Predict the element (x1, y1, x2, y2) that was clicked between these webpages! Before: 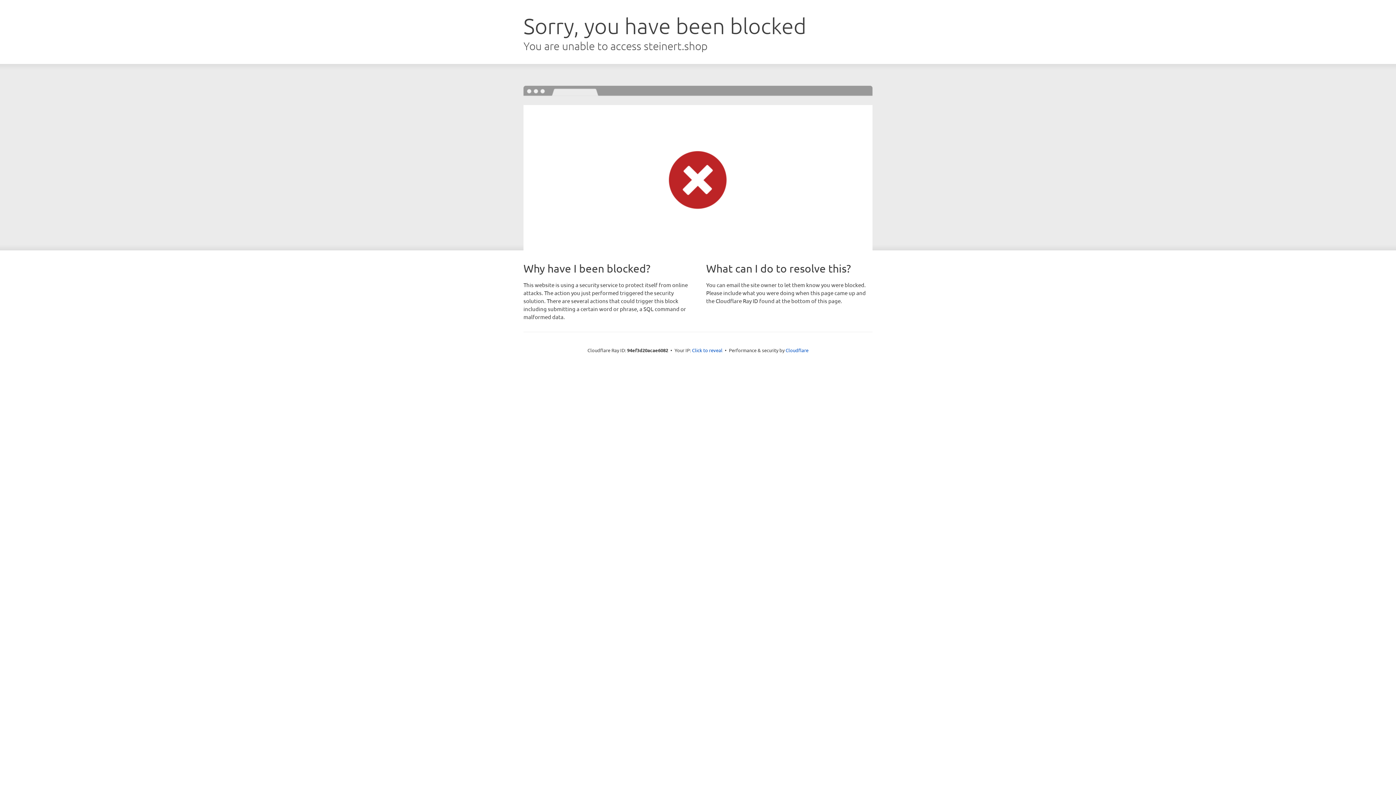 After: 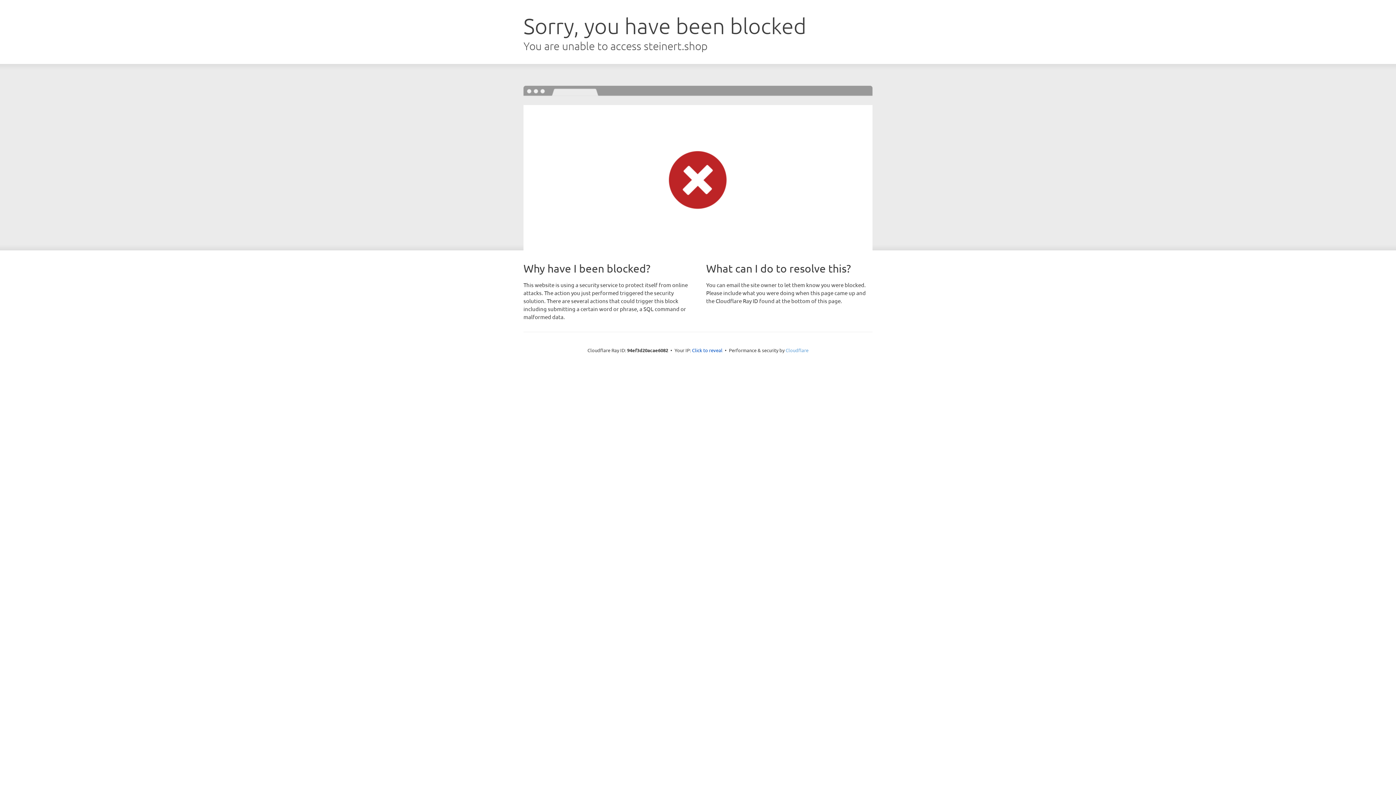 Action: label: Cloudflare bbox: (785, 347, 808, 353)